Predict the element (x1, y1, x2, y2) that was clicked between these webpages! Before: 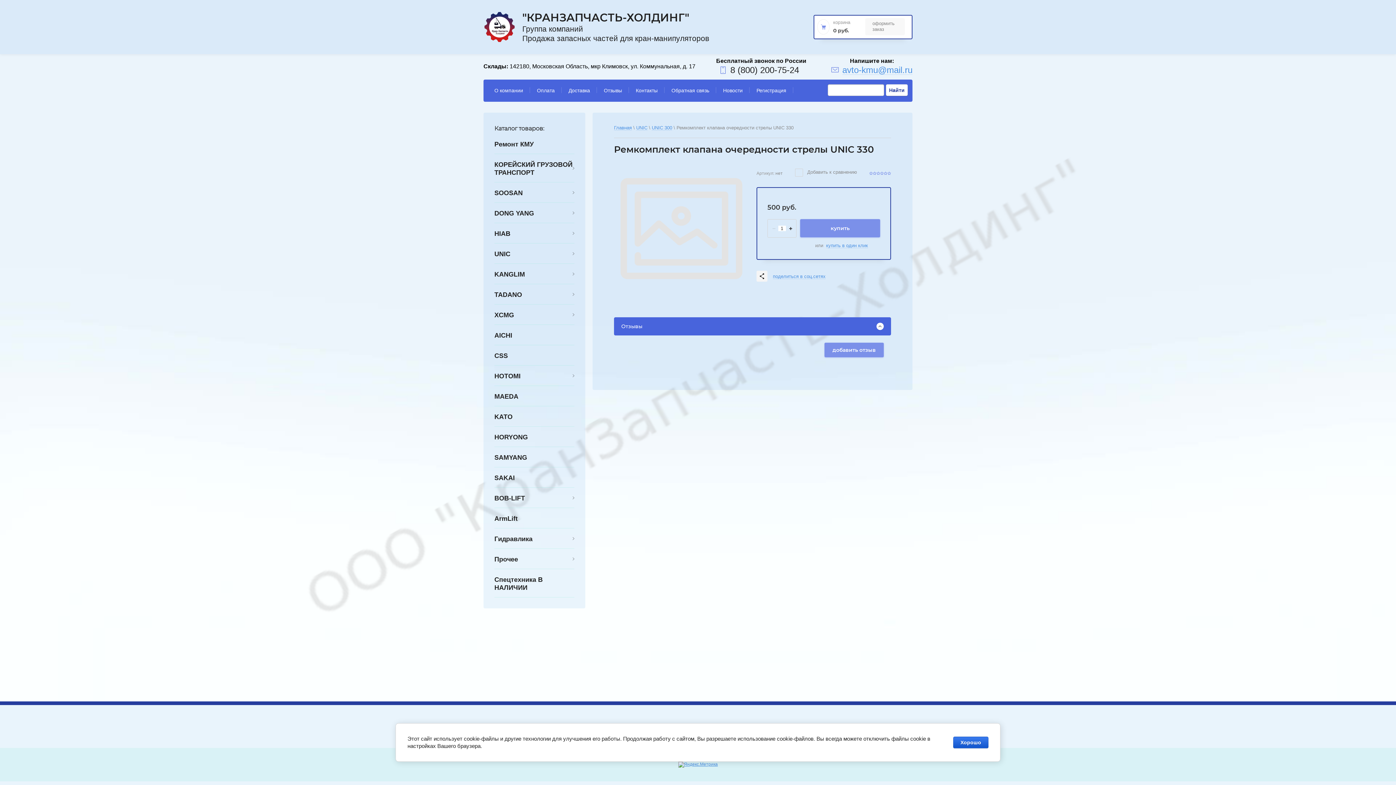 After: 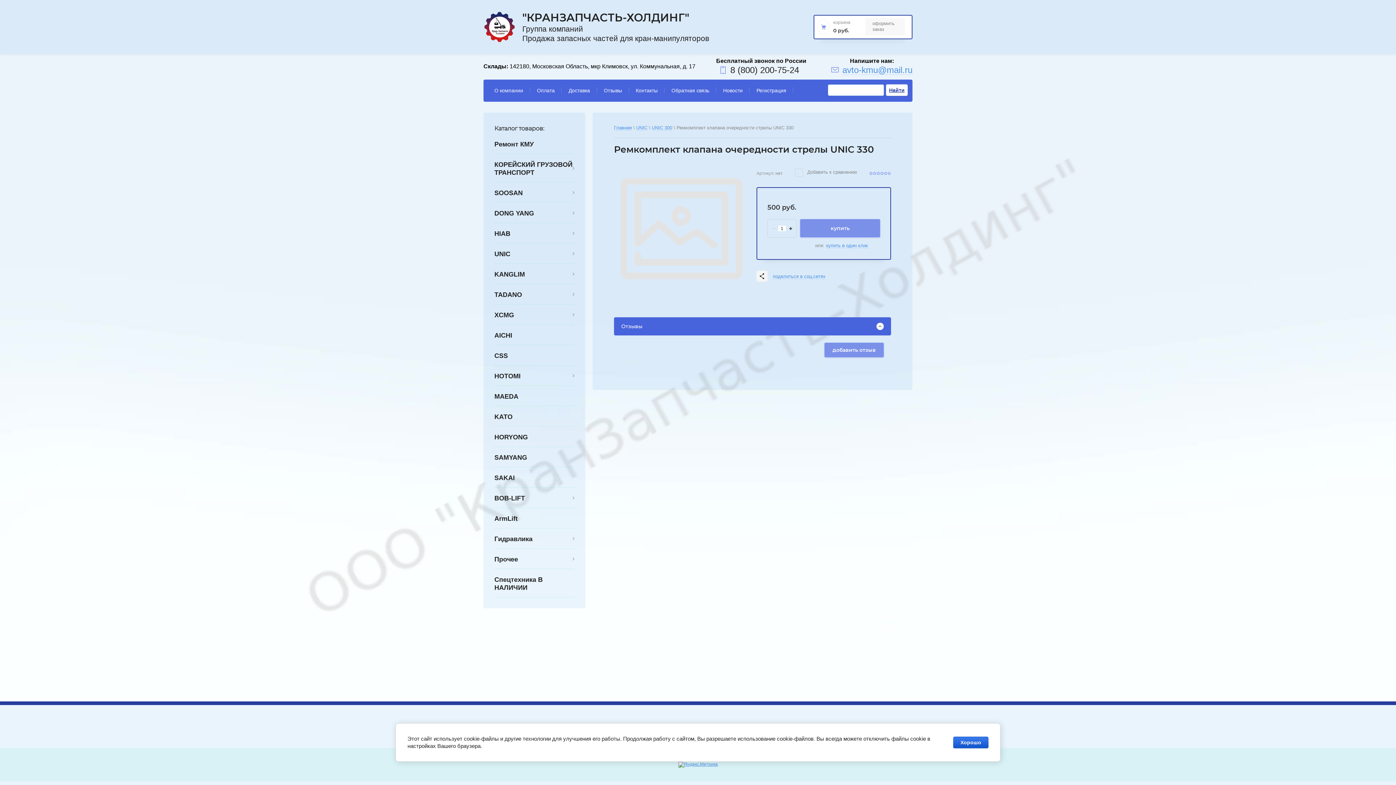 Action: label: Найти bbox: (886, 84, 908, 96)